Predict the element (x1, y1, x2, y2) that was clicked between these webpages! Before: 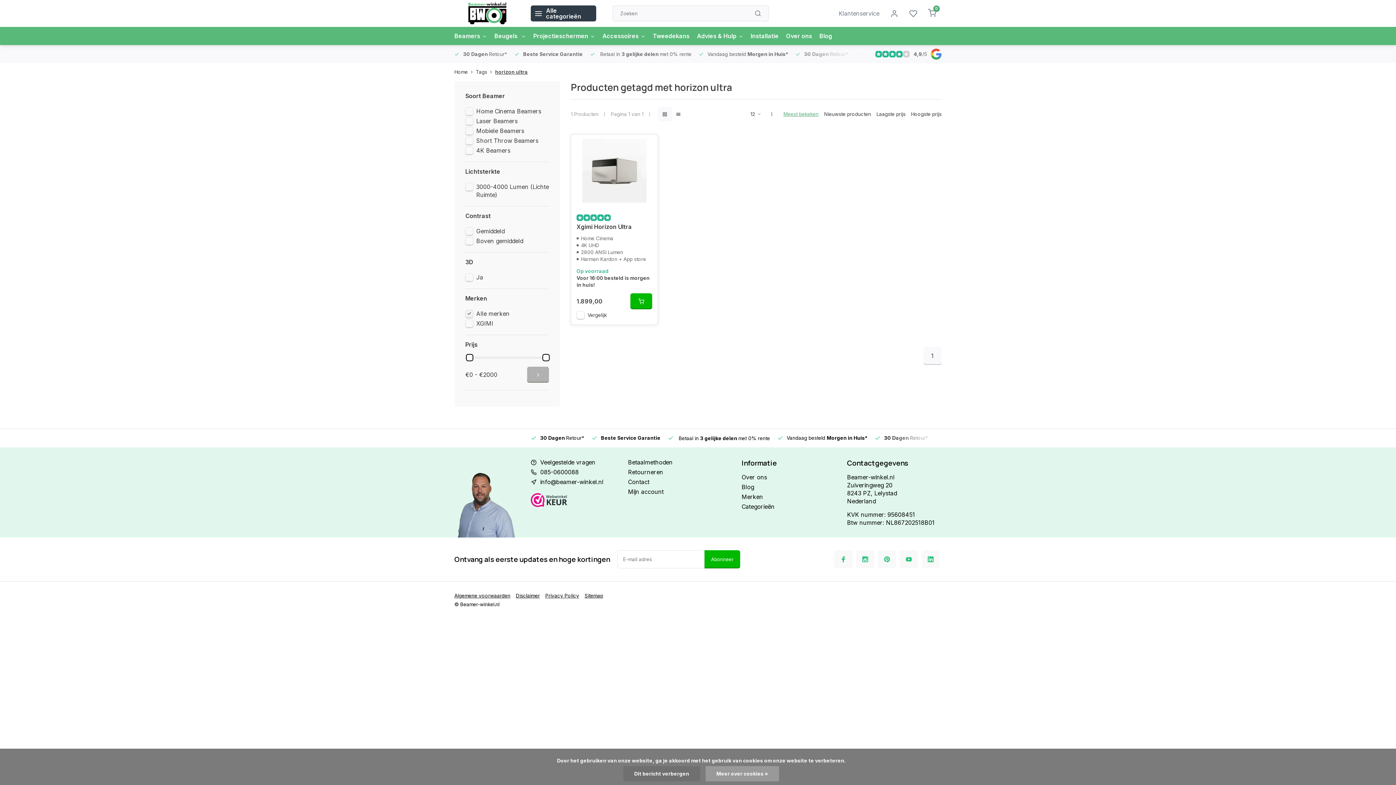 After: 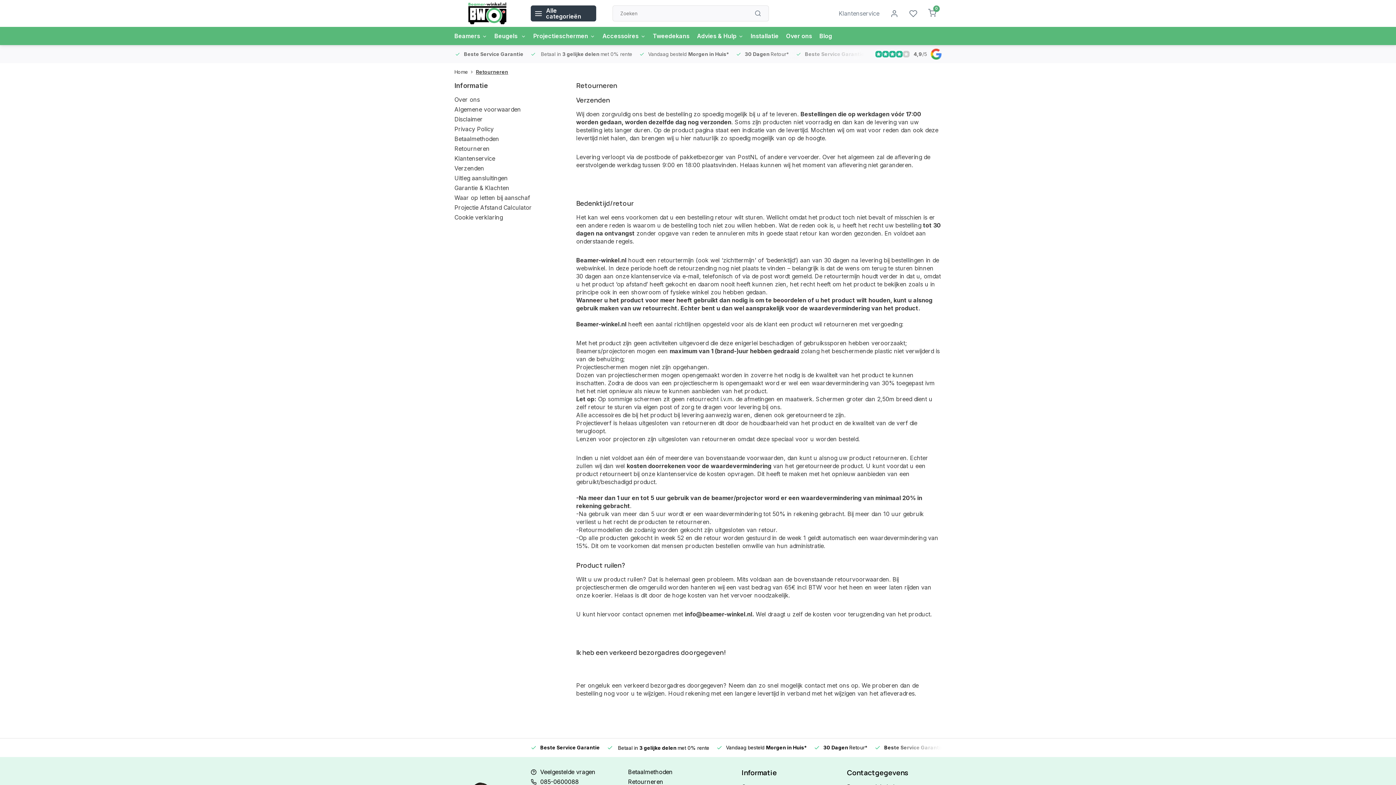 Action: bbox: (628, 468, 720, 476) label: Retourneren